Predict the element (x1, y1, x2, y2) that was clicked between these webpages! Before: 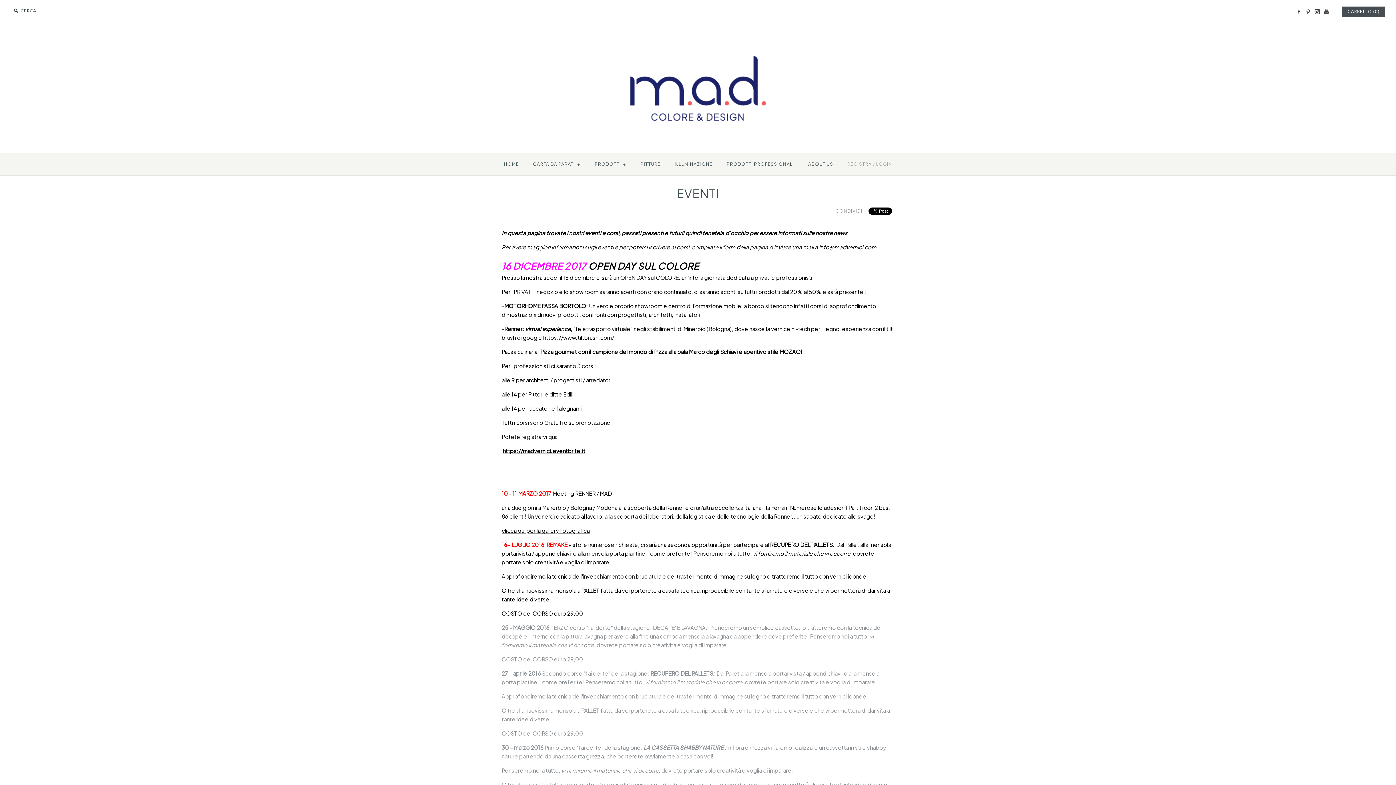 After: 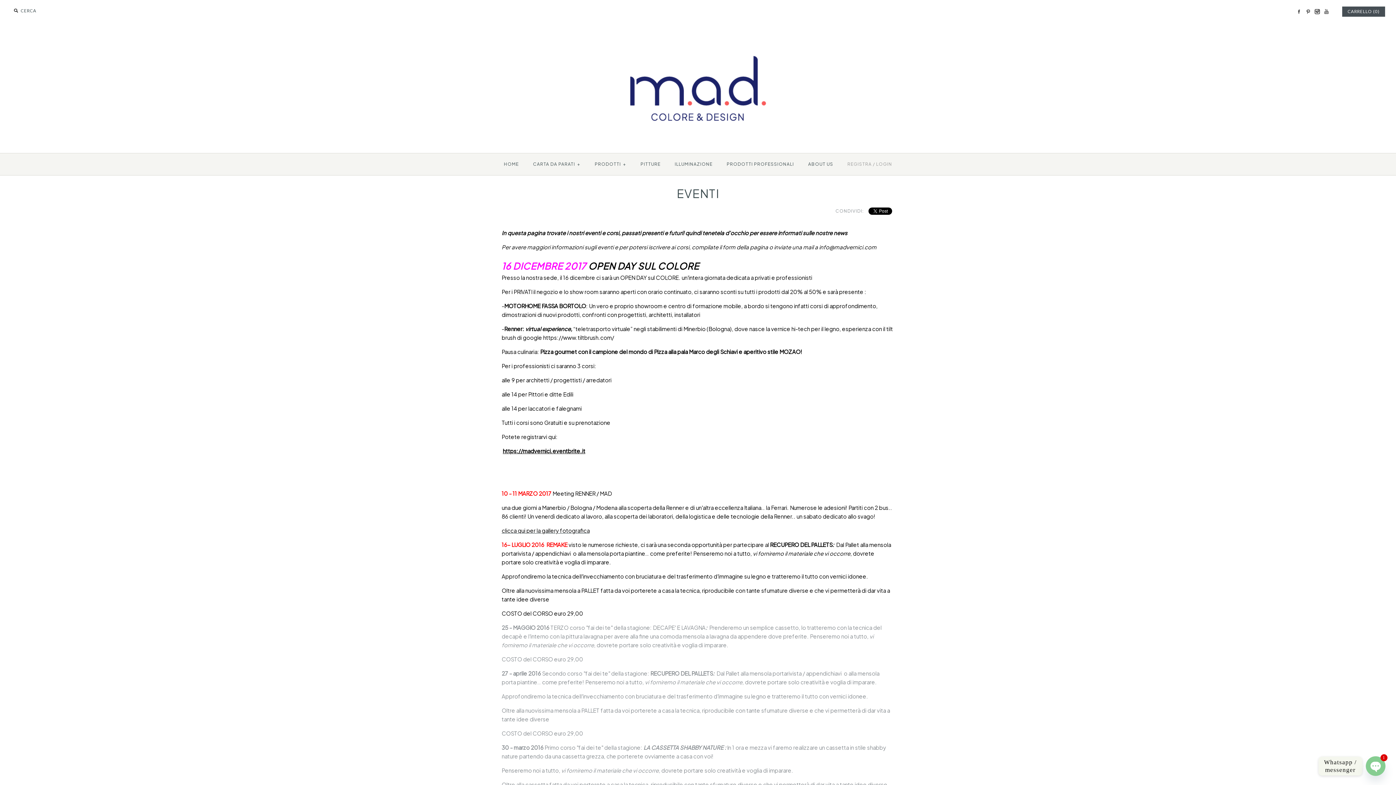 Action: label: YOUTUBE bbox: (1322, 7, 1330, 15)